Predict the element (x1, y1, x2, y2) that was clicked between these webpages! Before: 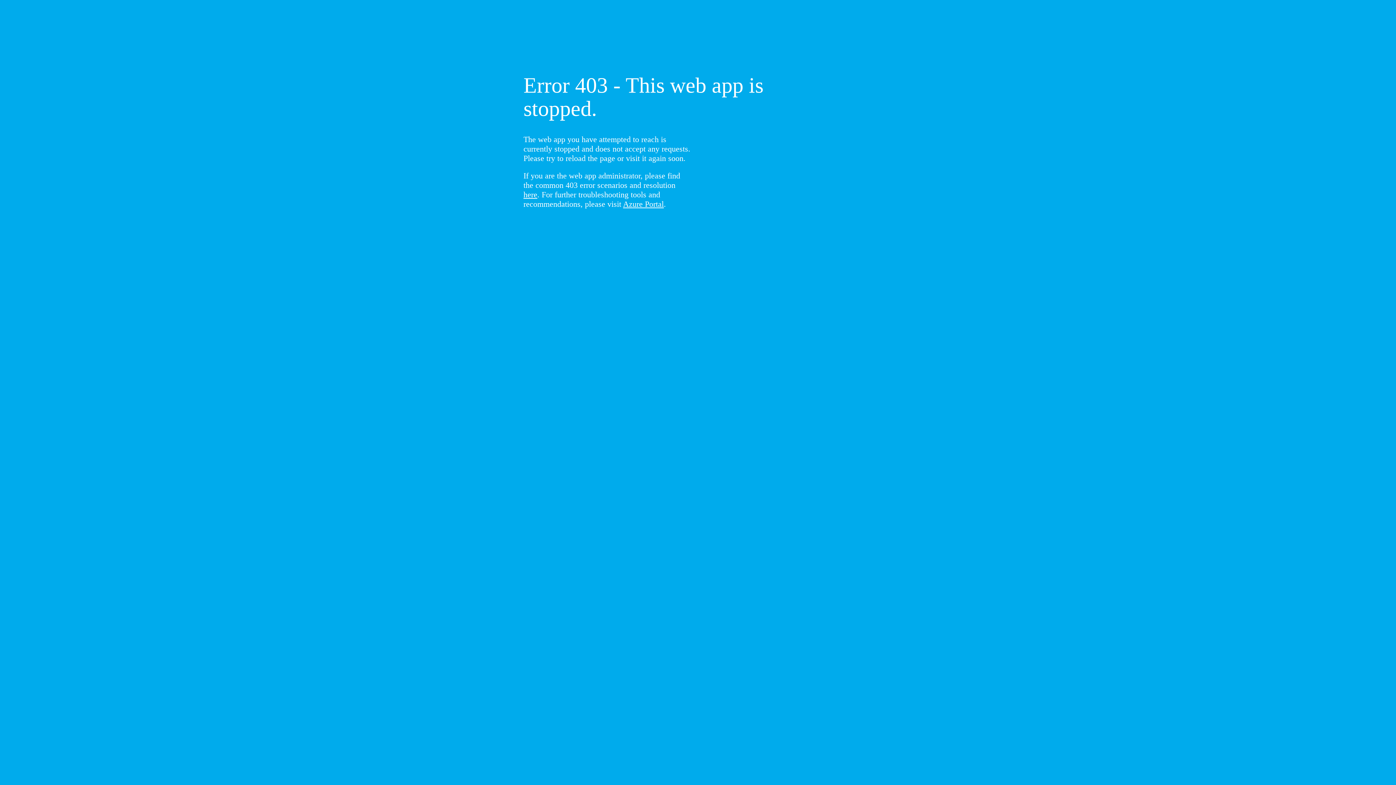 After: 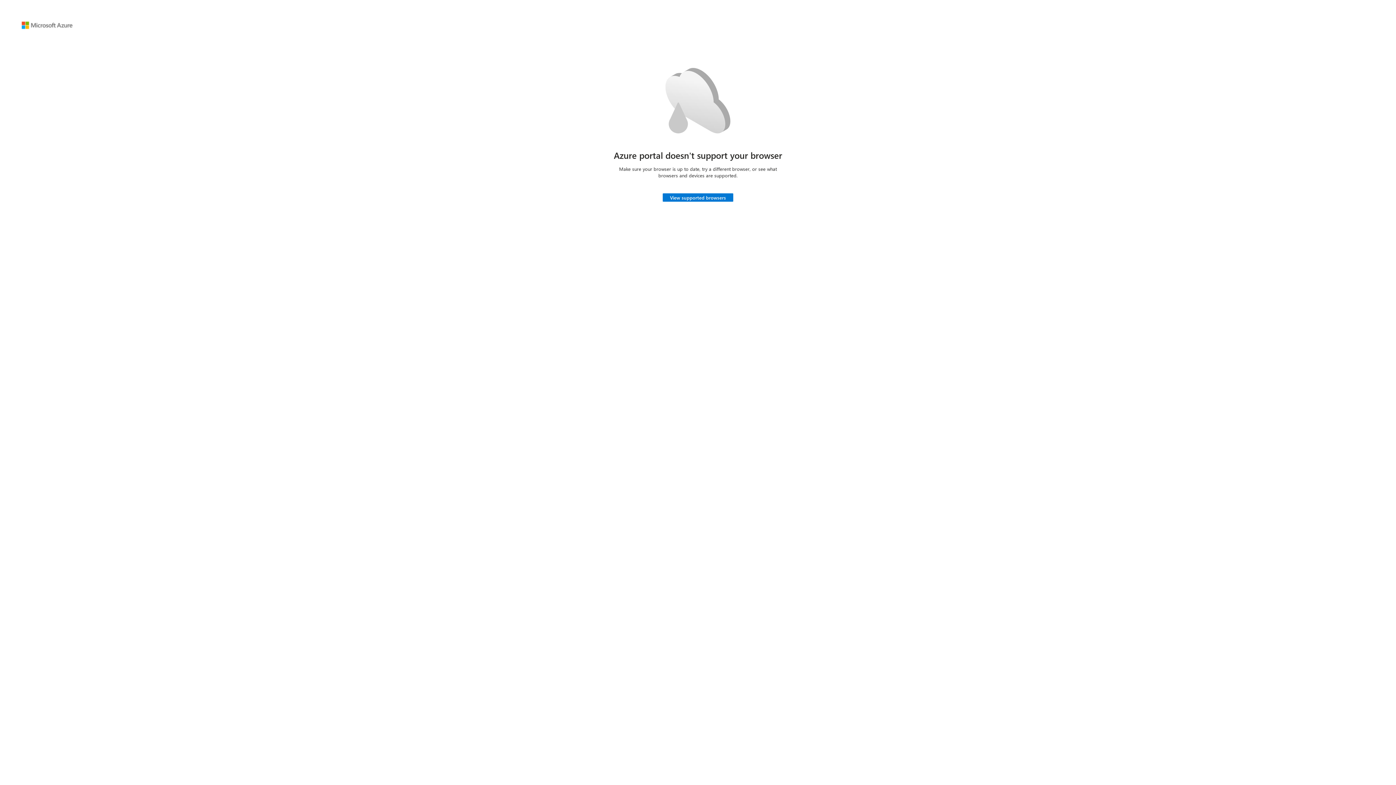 Action: bbox: (623, 199, 664, 208) label: Azure Portal